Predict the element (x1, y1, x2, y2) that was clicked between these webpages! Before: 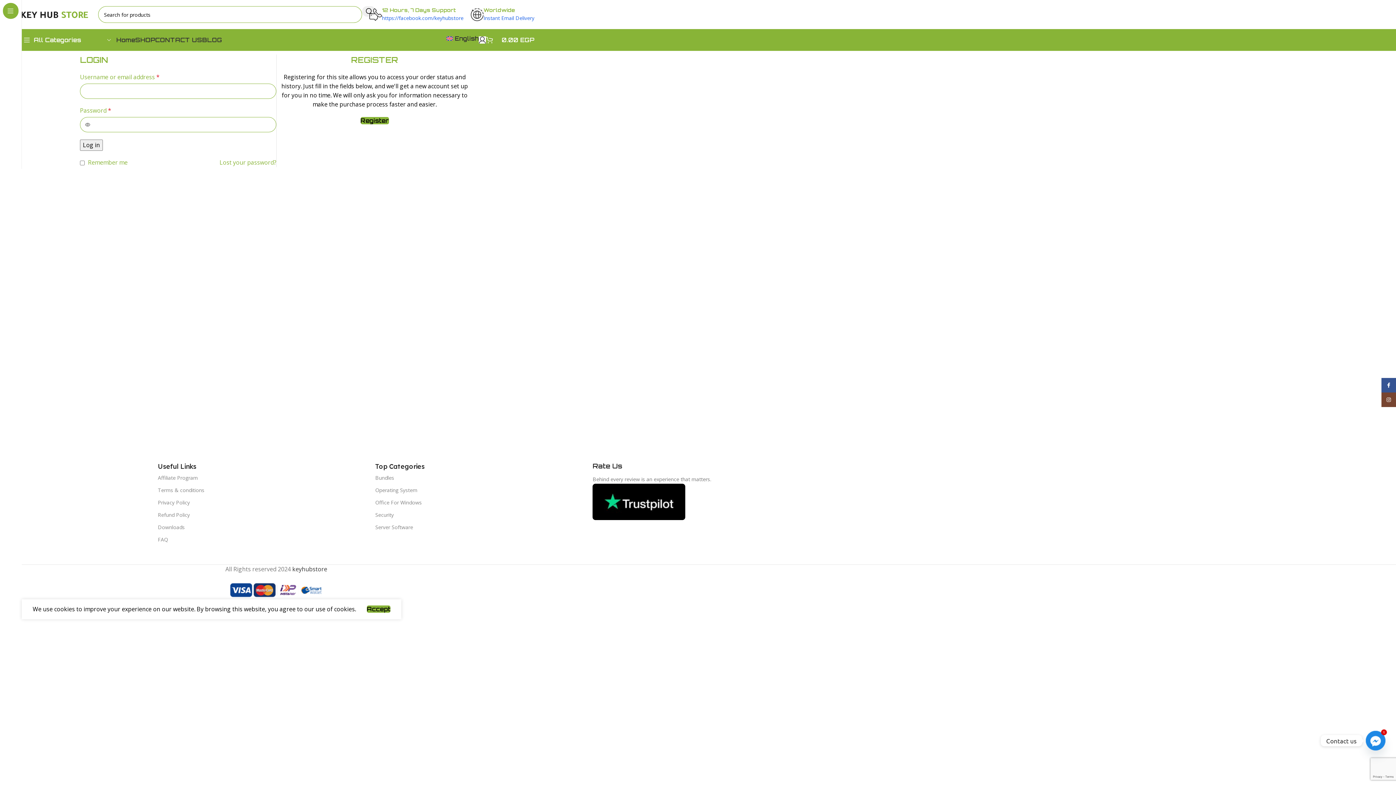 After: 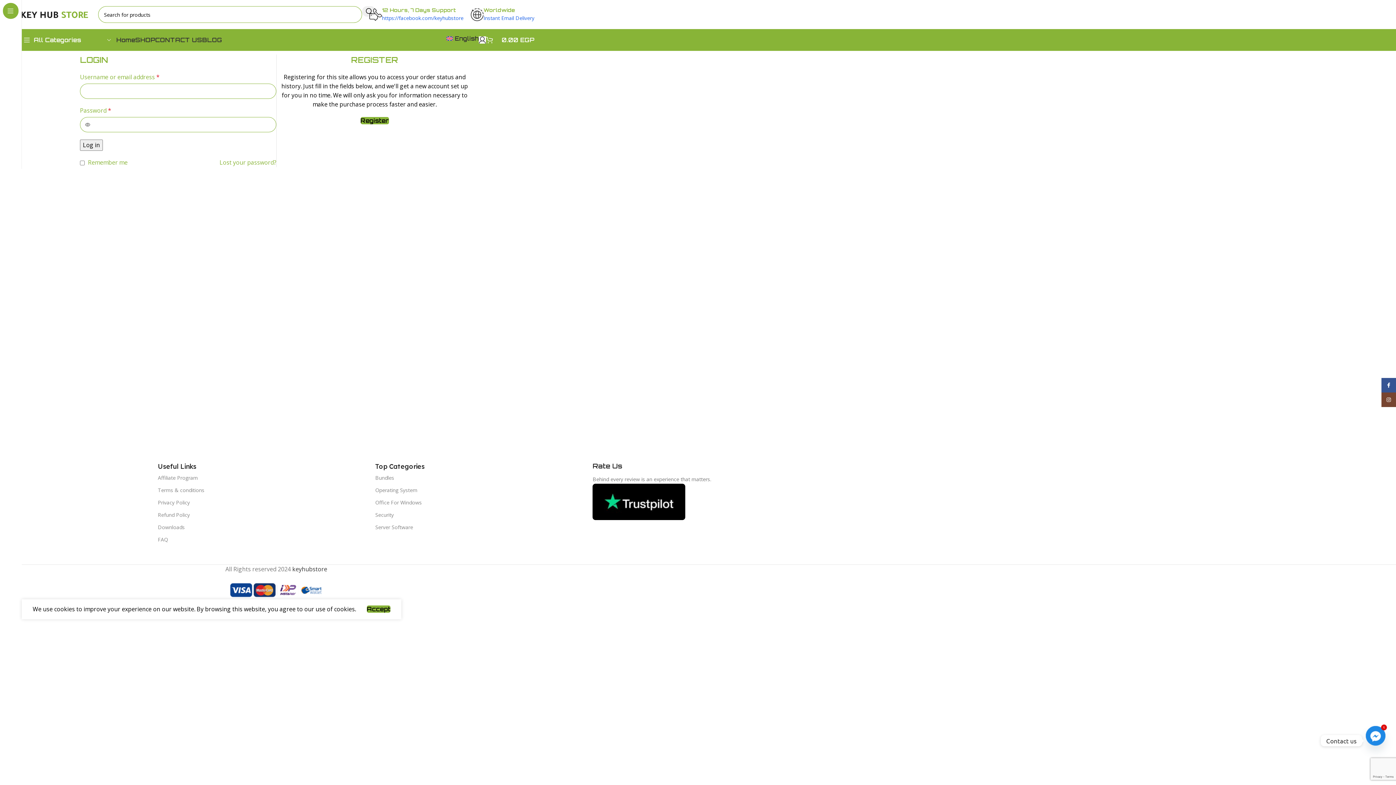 Action: label: English bbox: (446, 31, 478, 46)